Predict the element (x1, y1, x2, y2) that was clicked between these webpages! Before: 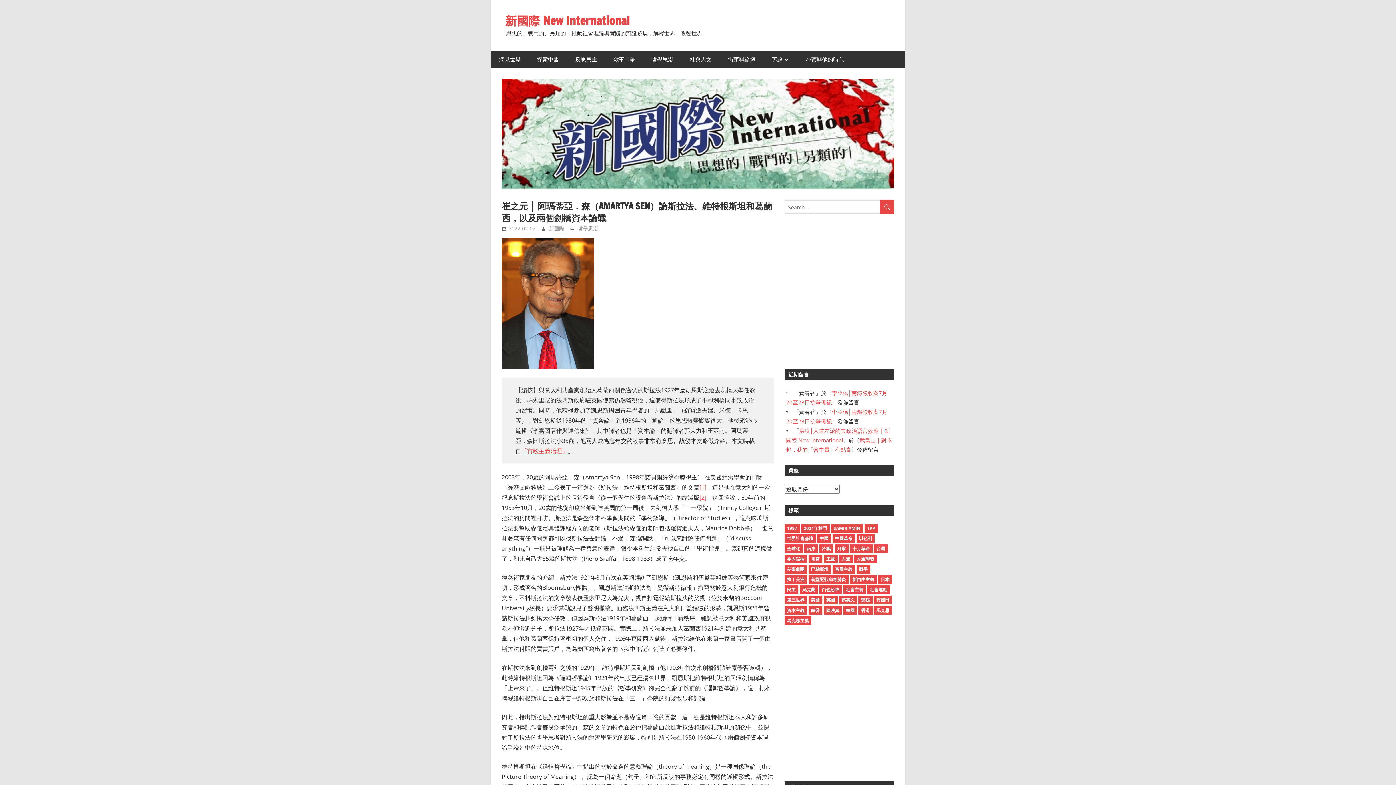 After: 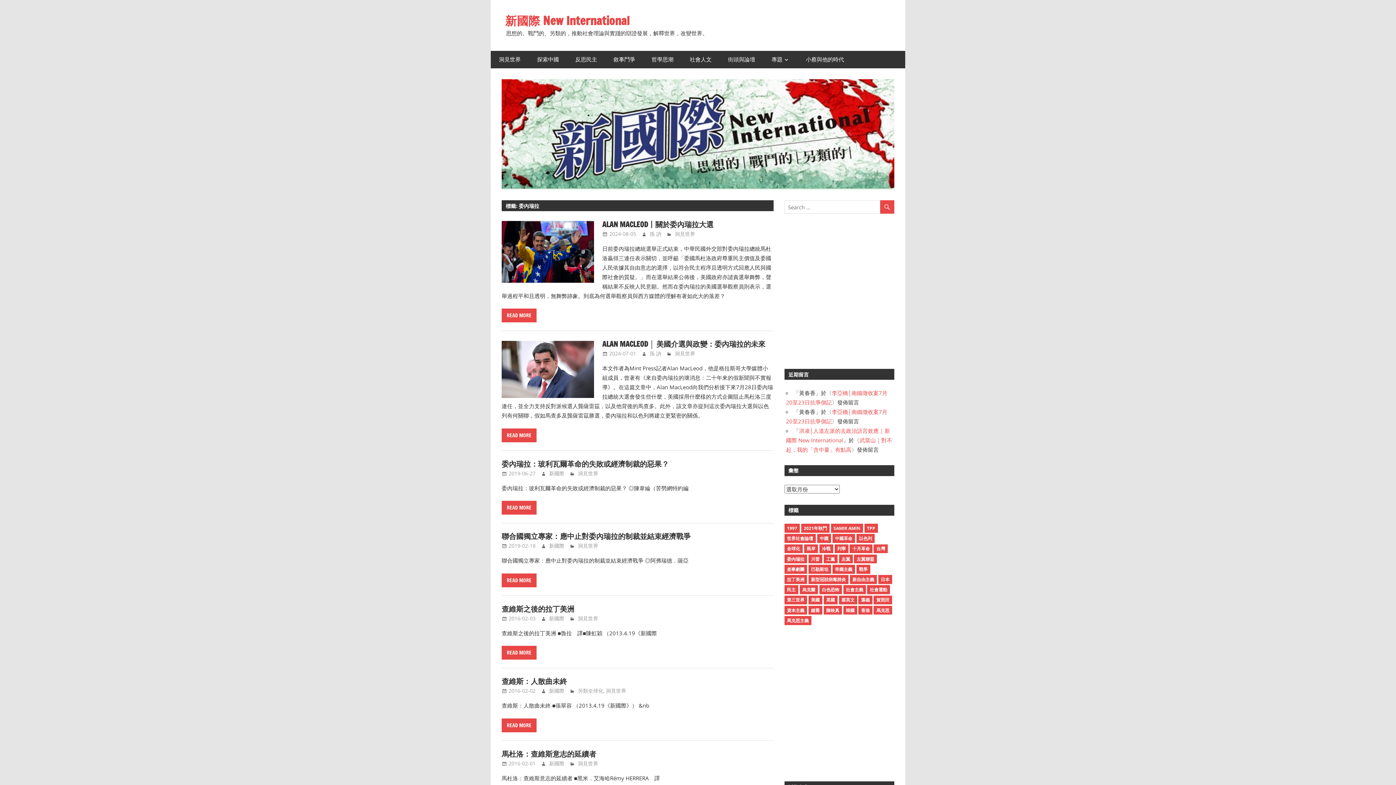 Action: label: 委內瑞拉 (12 個項目) bbox: (784, 554, 807, 563)